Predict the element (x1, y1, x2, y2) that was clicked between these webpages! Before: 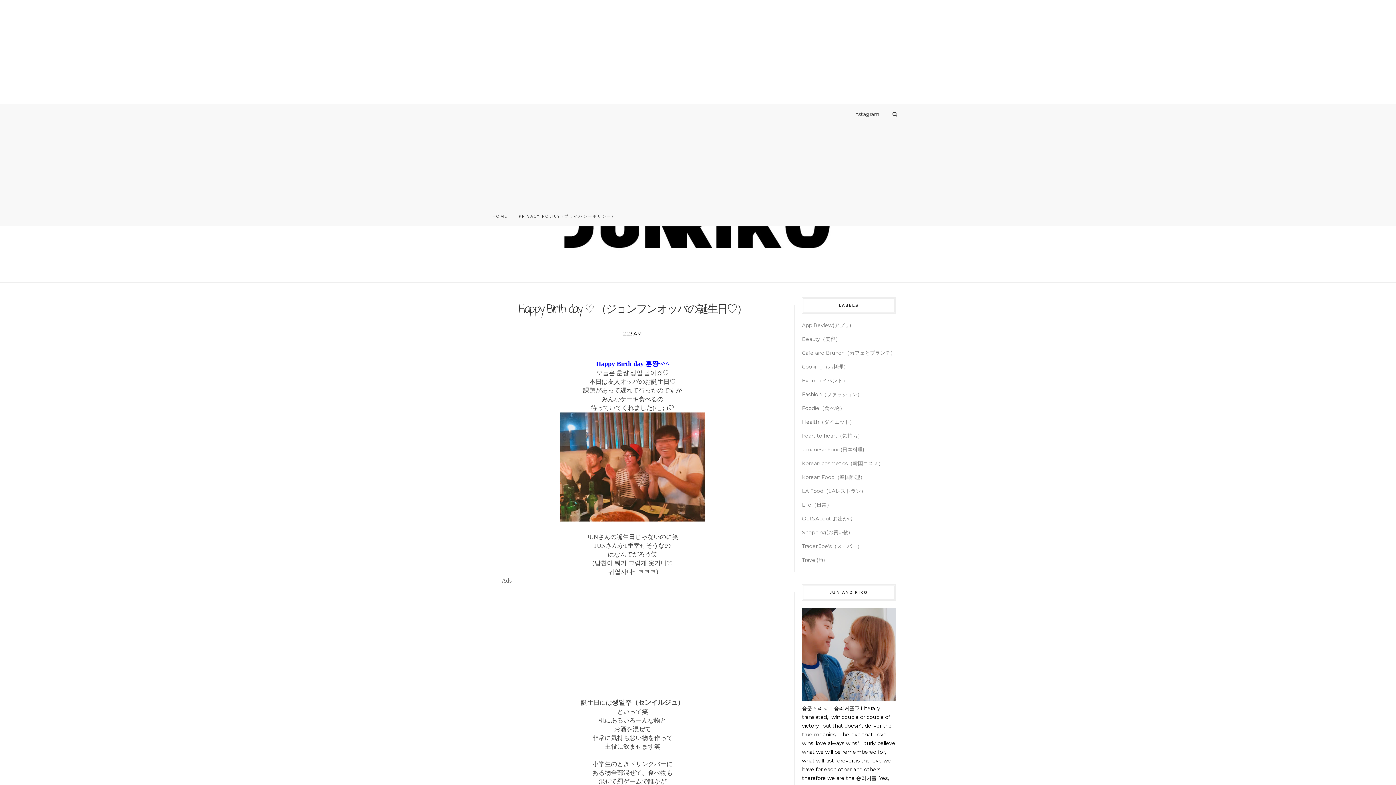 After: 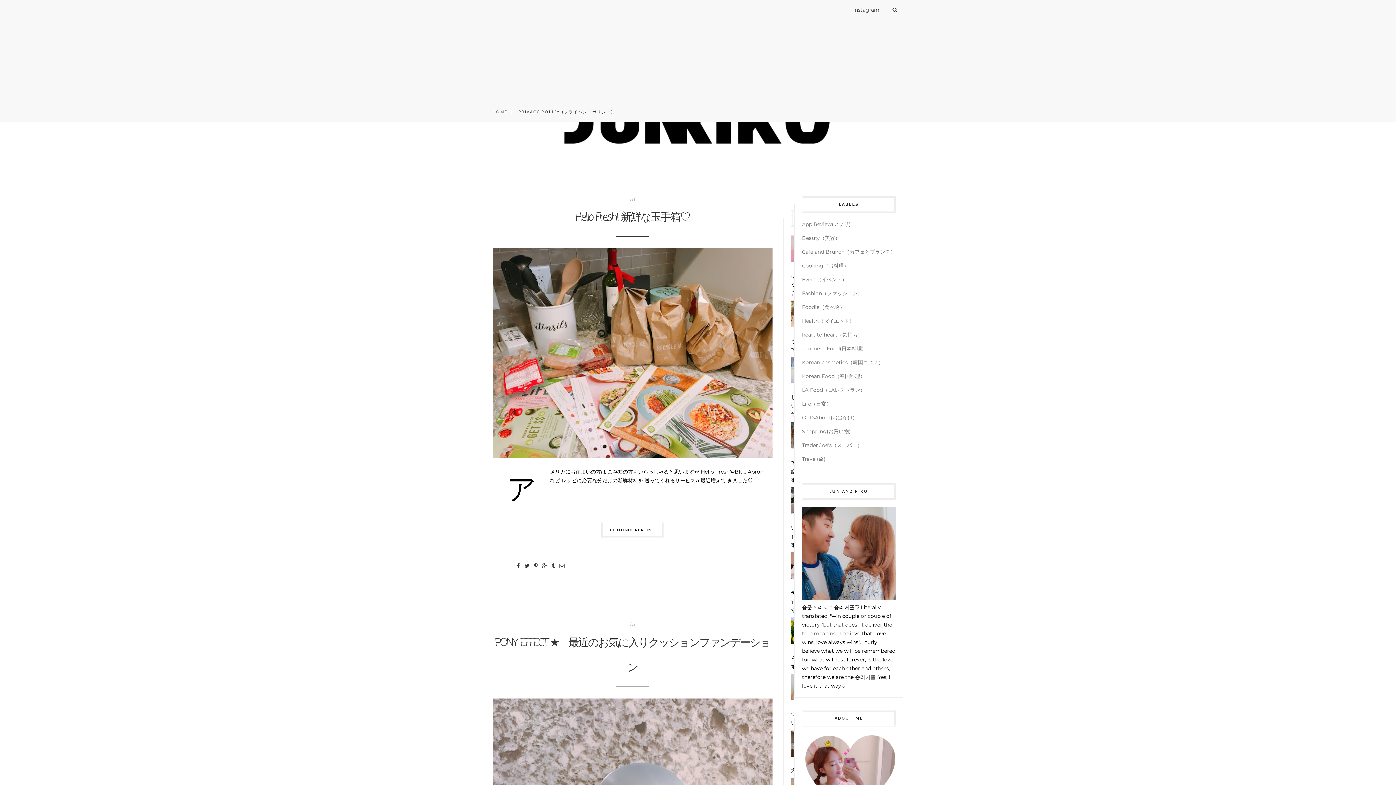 Action: label: HOME bbox: (492, 206, 507, 226)